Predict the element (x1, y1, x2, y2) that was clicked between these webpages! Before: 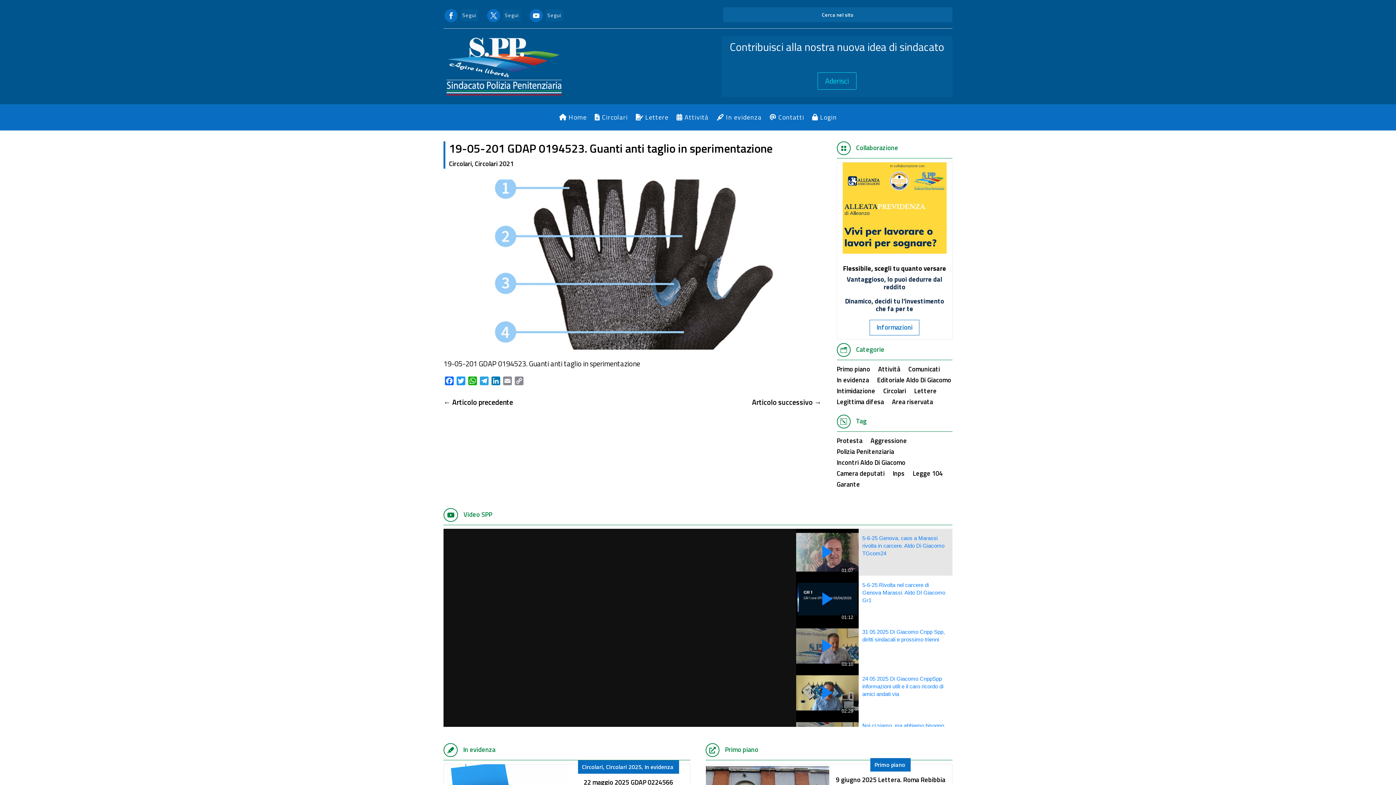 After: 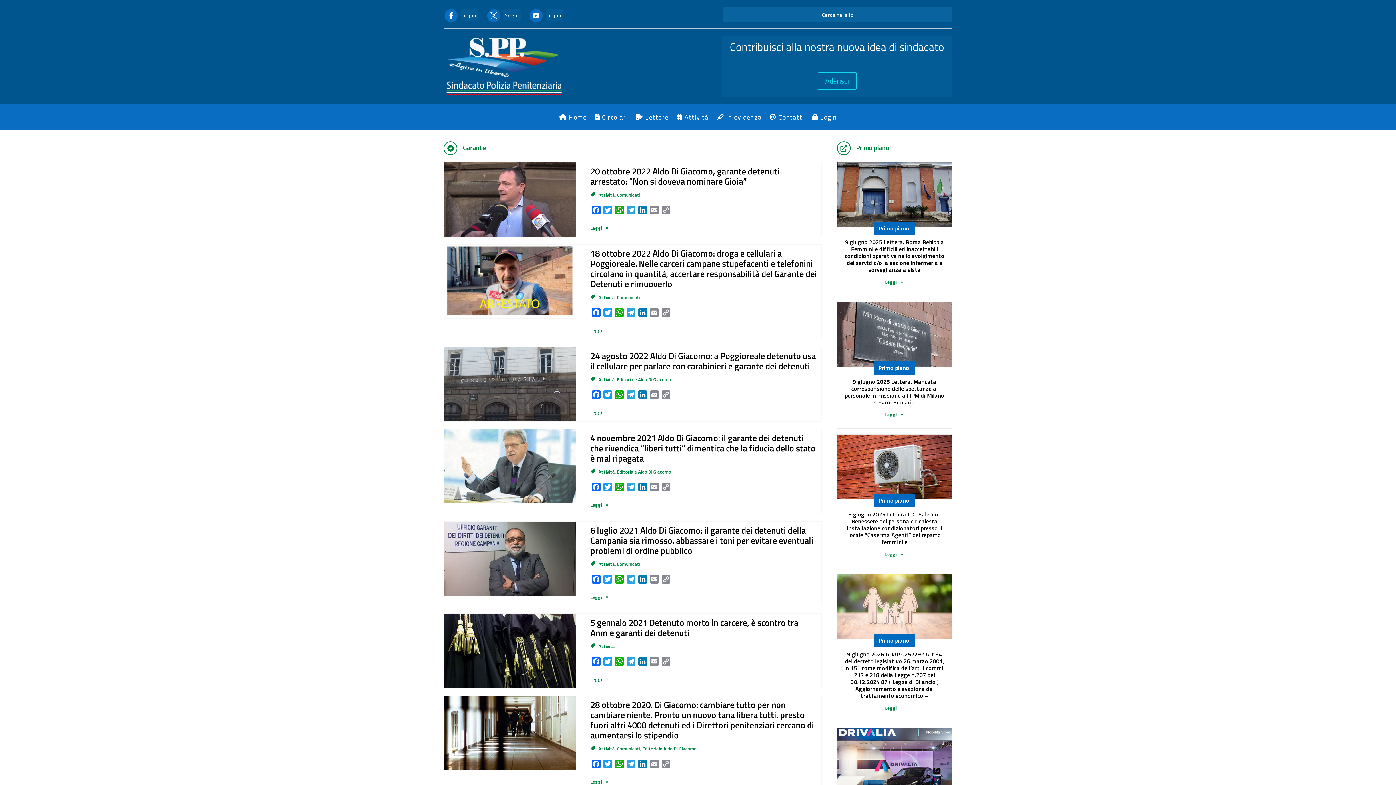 Action: label: Garante bbox: (836, 482, 860, 490)